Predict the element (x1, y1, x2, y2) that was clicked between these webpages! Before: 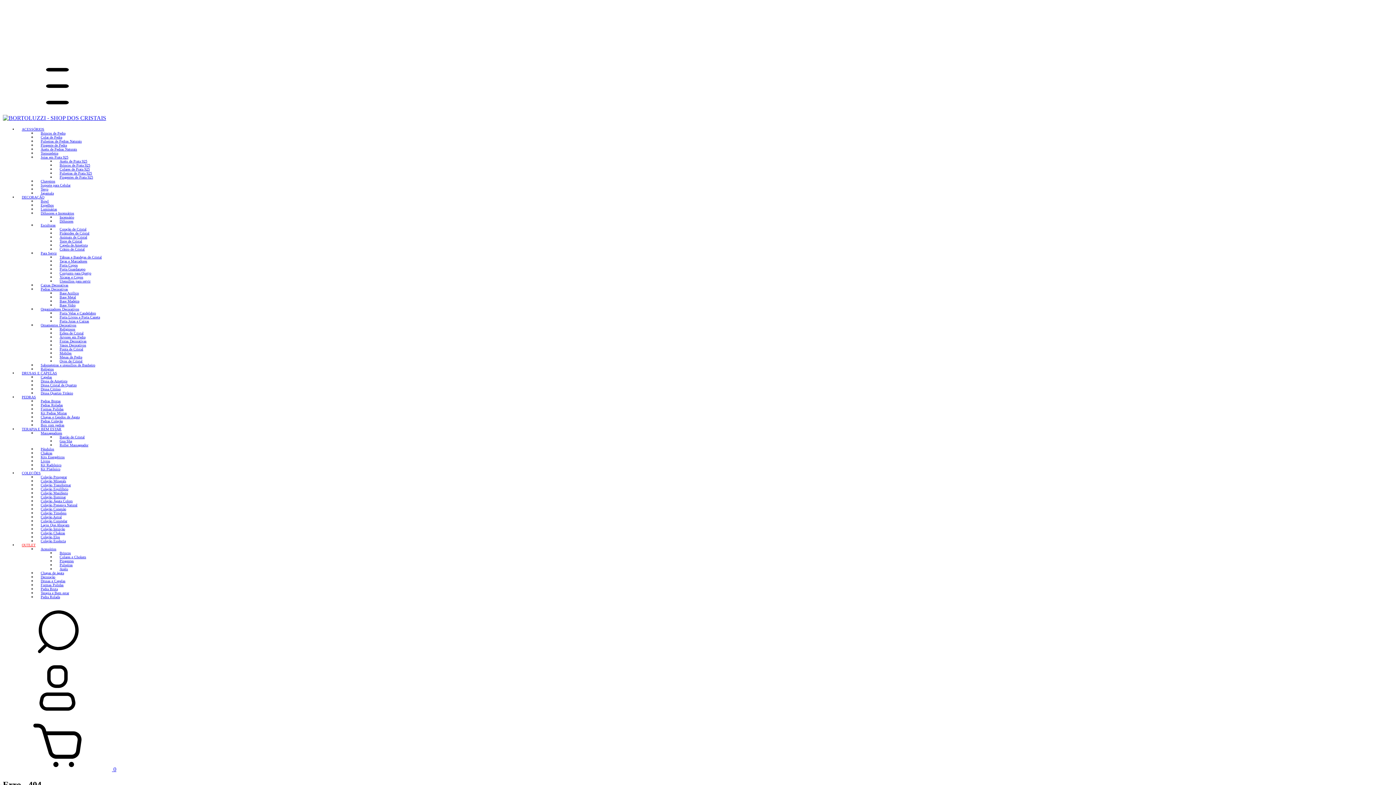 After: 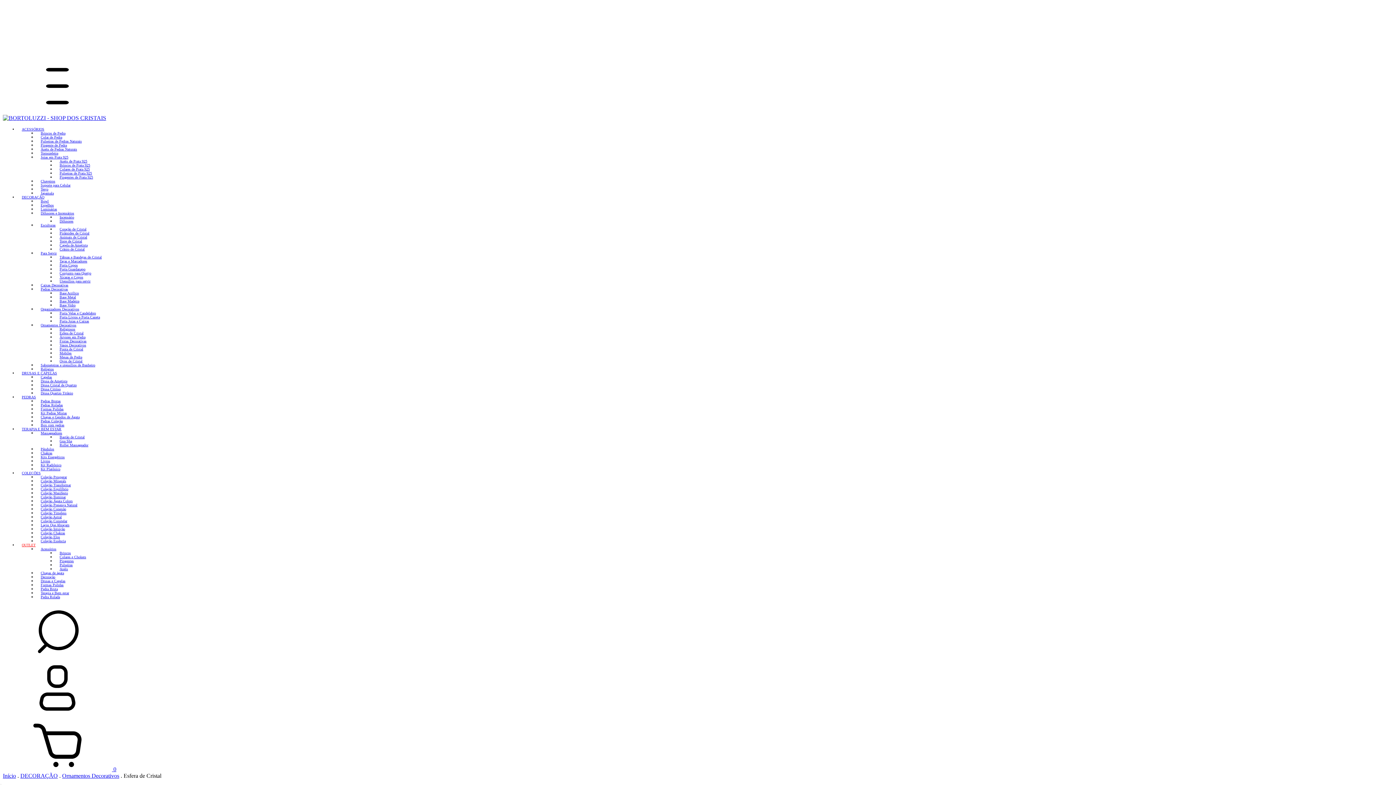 Action: bbox: (59, 331, 83, 335) label: Esfera de Cristal